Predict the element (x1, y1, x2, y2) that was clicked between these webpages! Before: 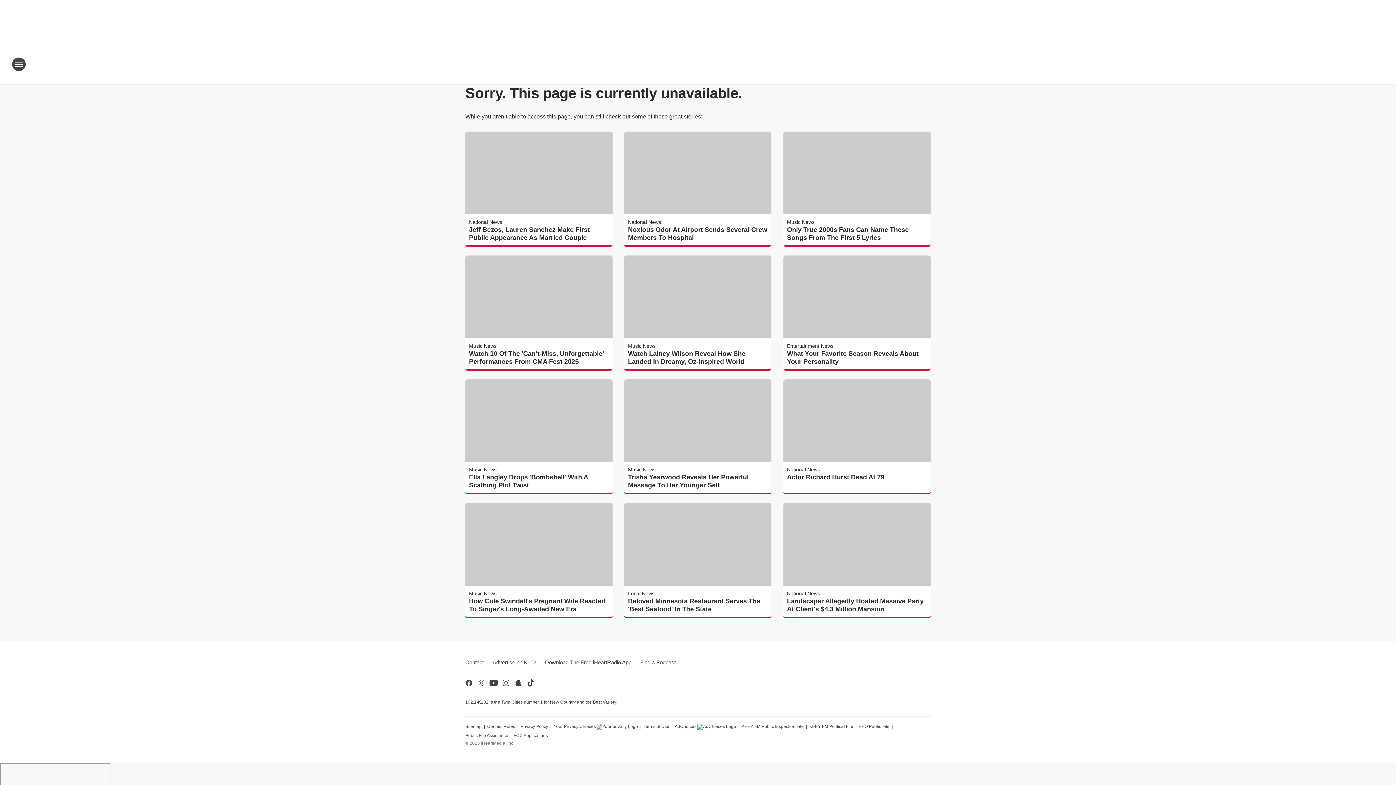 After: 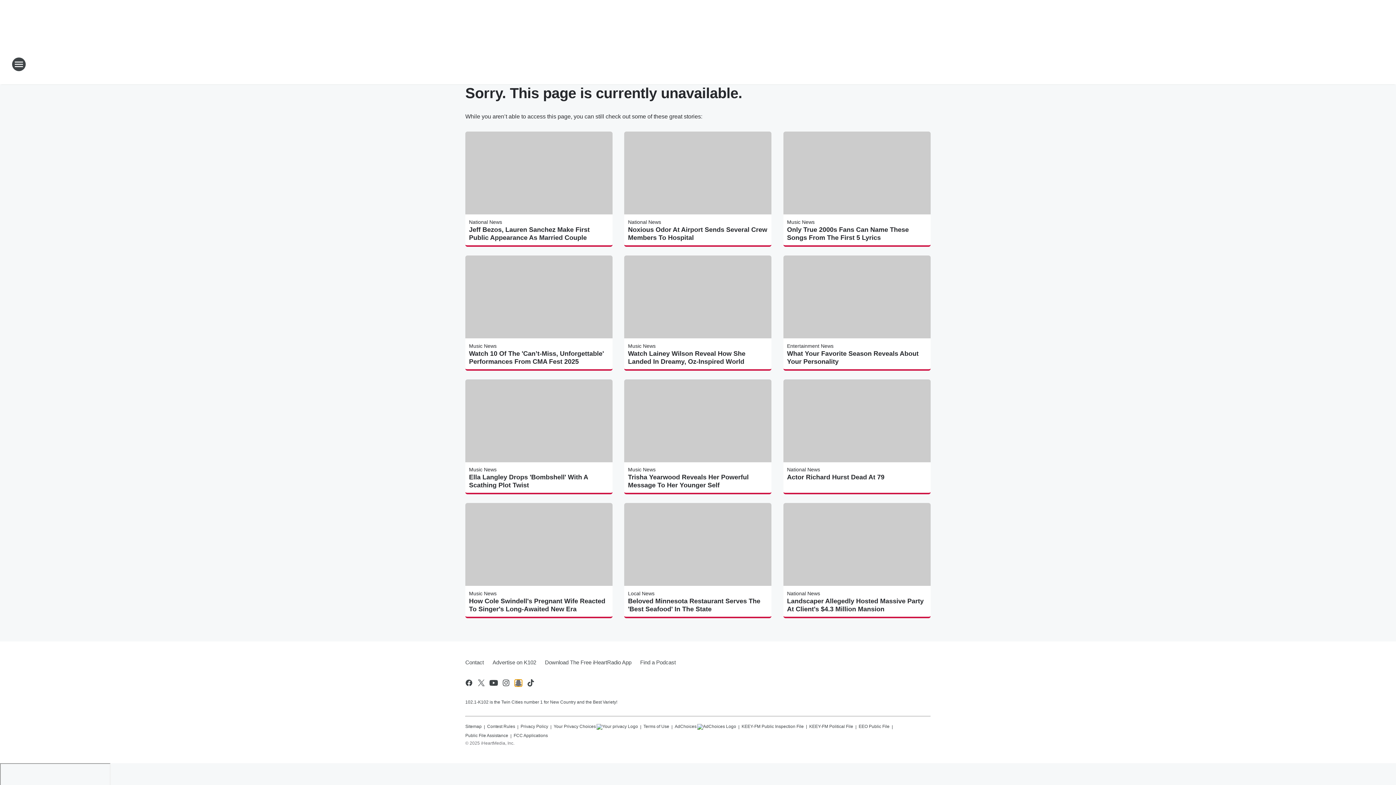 Action: bbox: (514, 679, 522, 687) label: Visit us on snapchat